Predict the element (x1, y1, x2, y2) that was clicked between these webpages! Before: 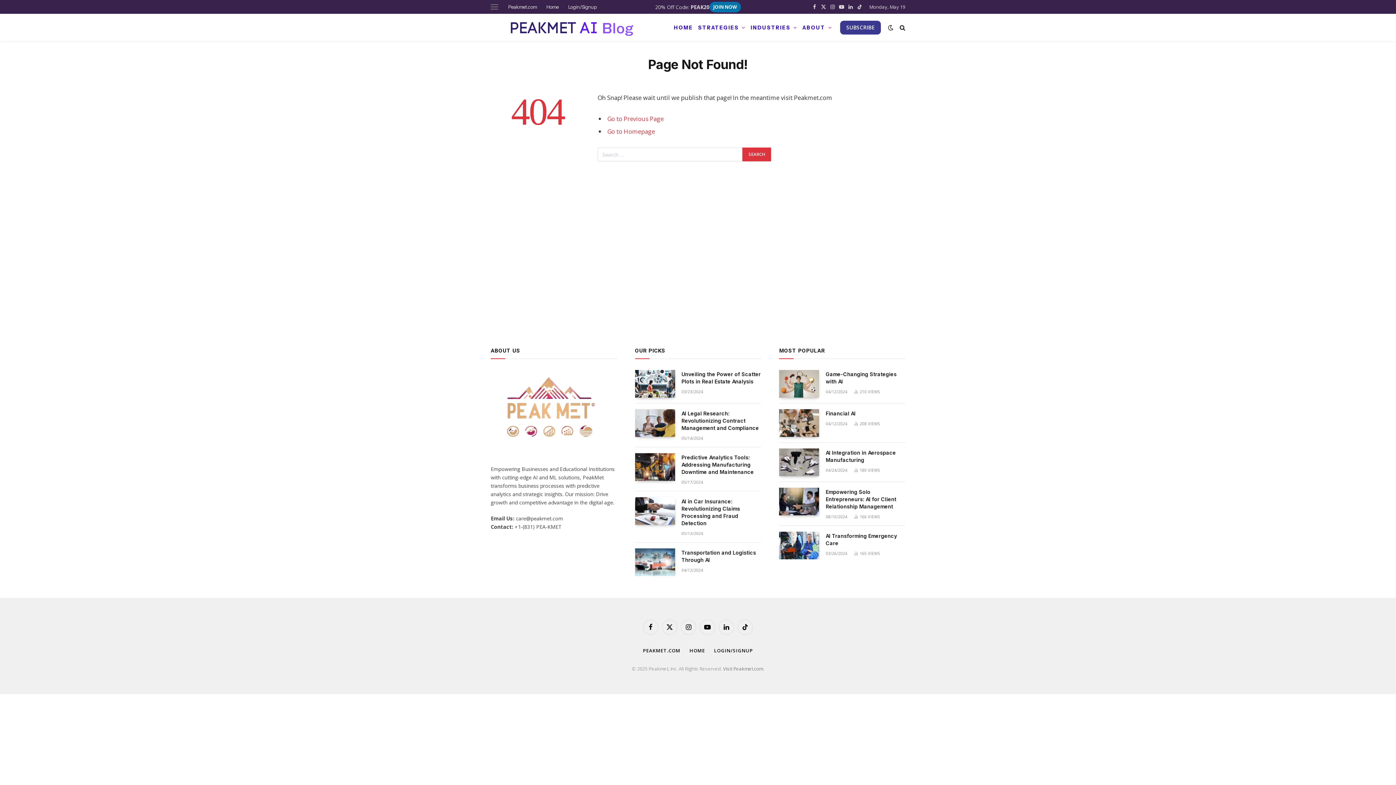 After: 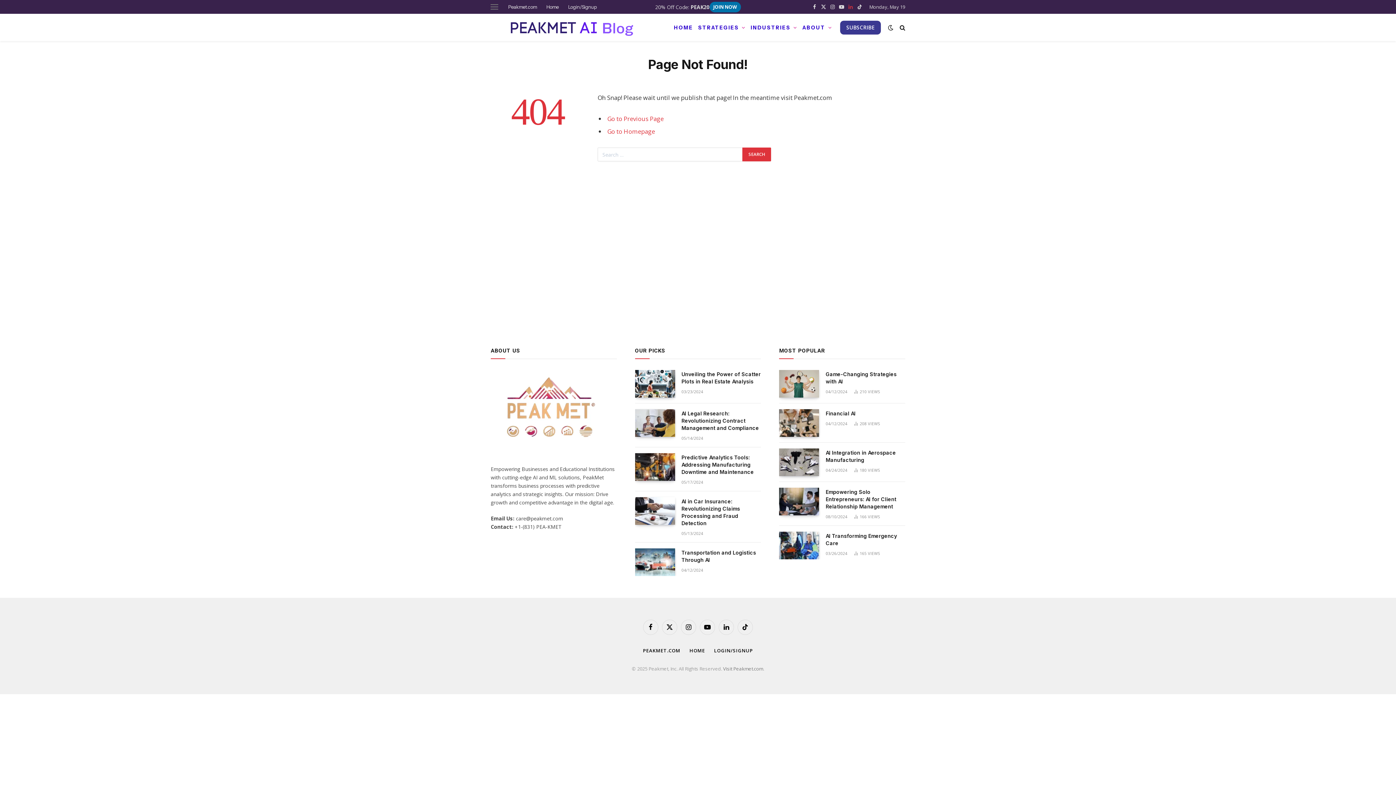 Action: label: LinkedIn bbox: (846, 0, 854, 13)